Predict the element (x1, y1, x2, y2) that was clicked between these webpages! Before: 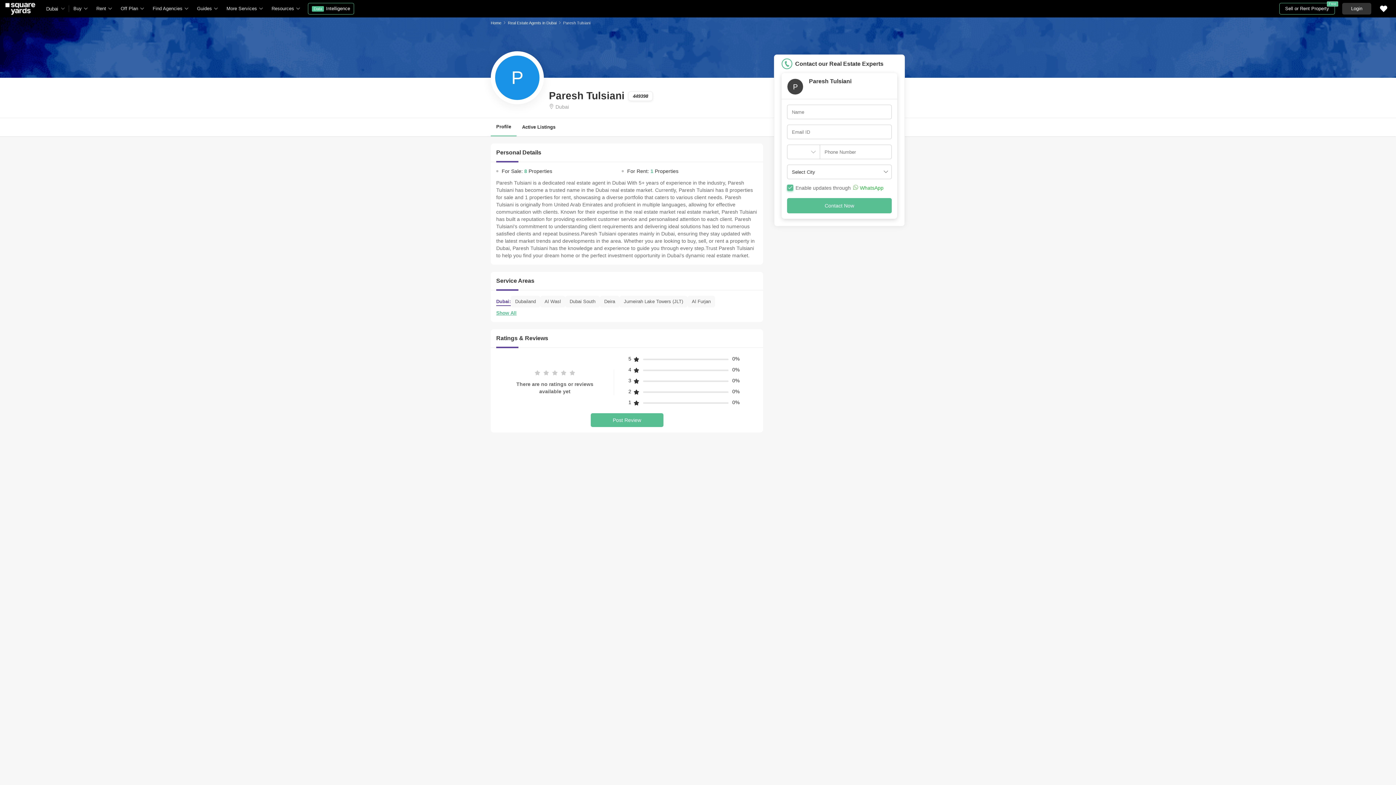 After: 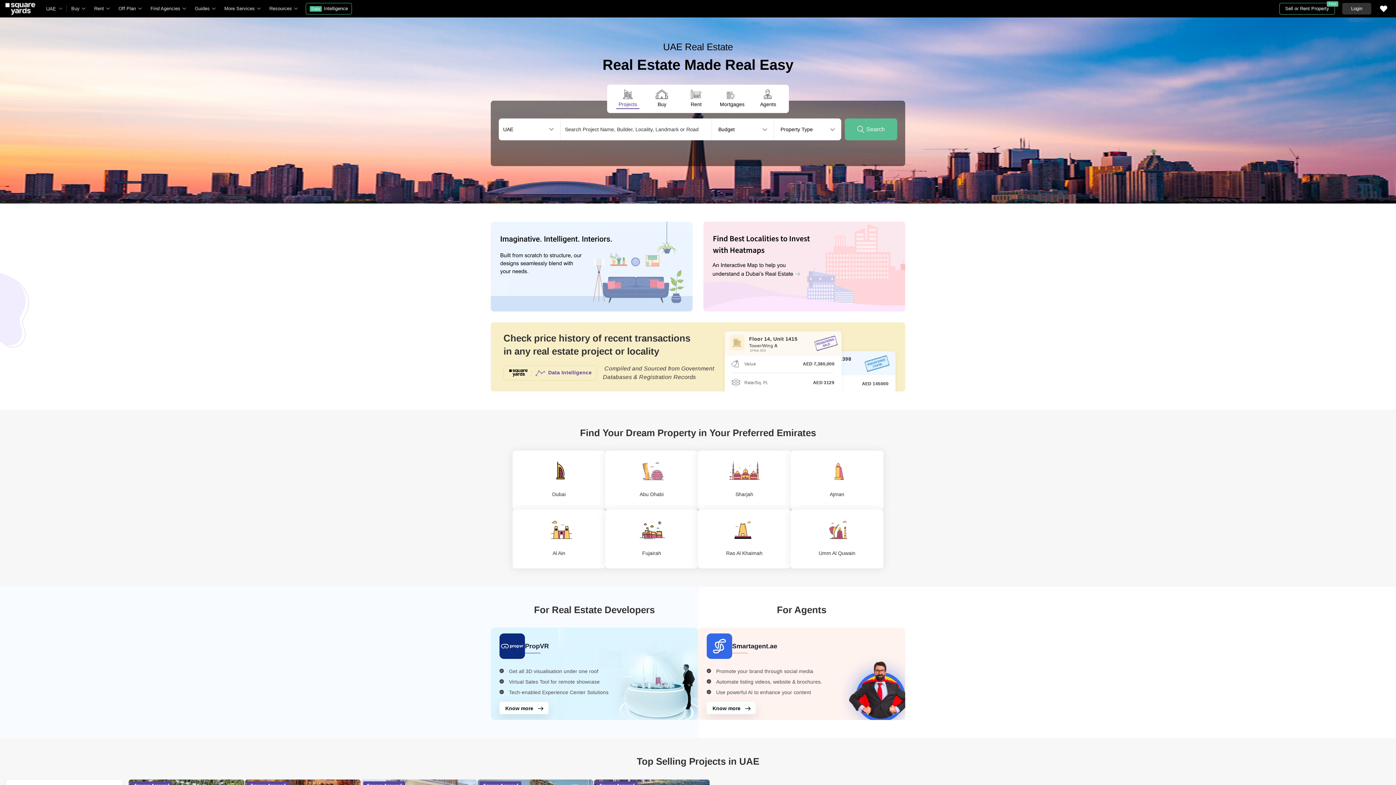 Action: bbox: (490, 19, 506, 26) label: Home